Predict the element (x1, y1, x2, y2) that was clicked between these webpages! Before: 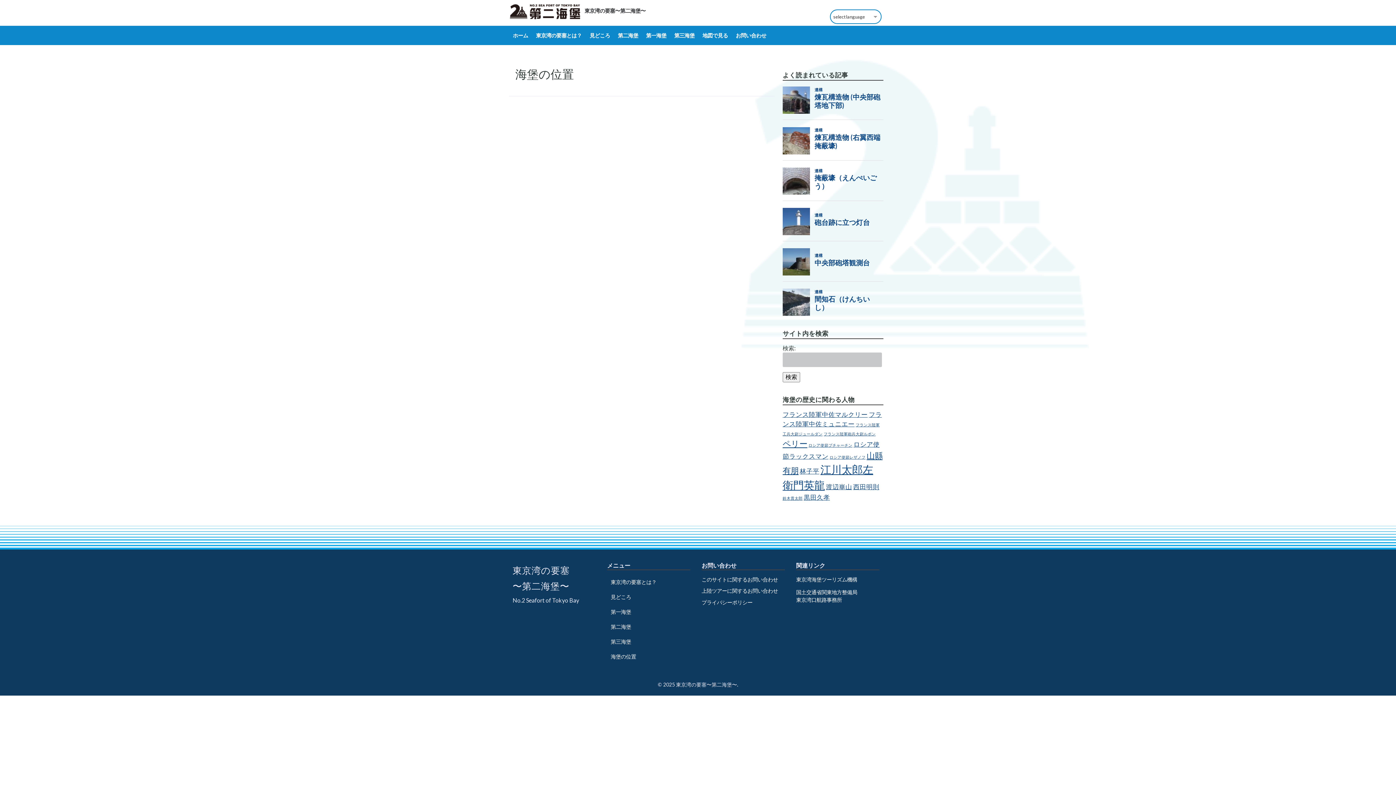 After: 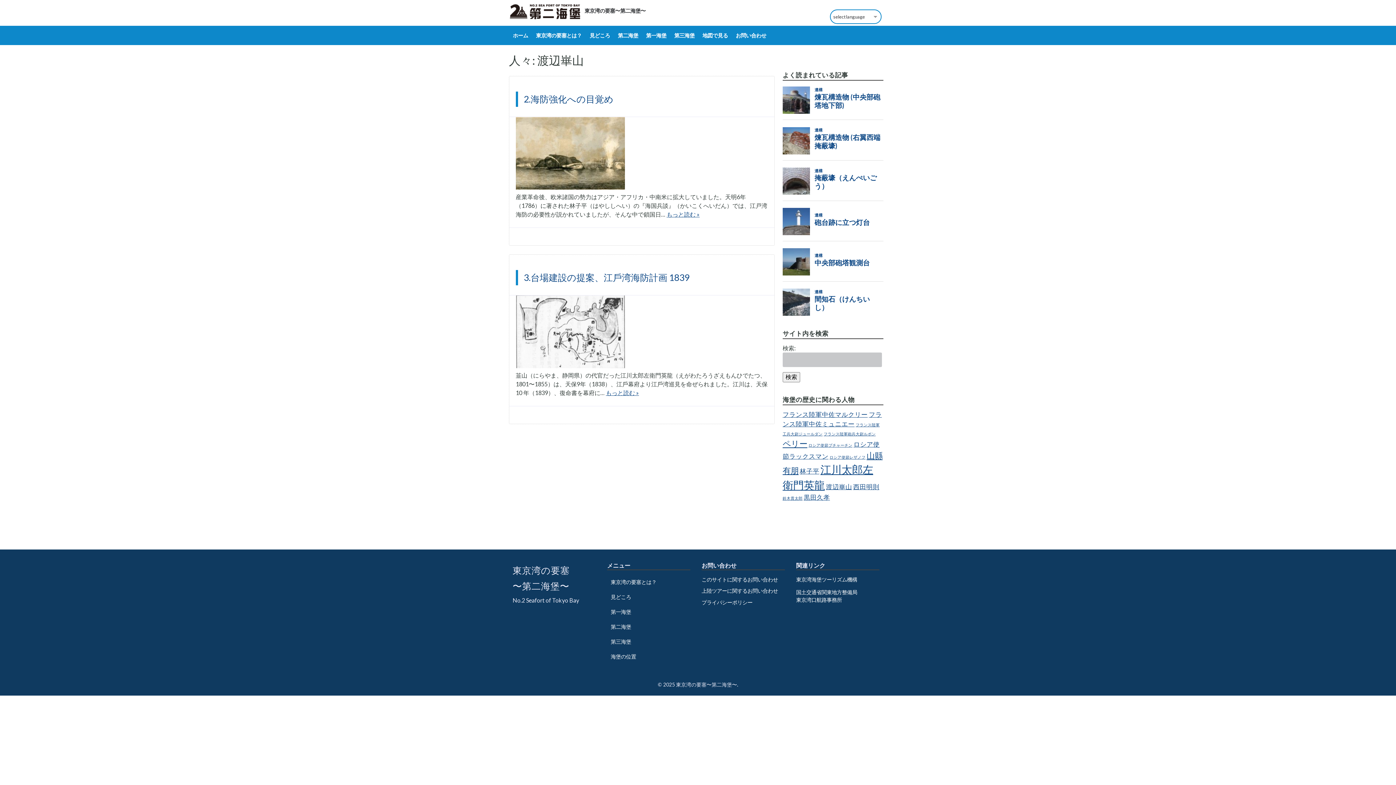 Action: label: 渡辺崋山 (2個の項目) bbox: (826, 483, 852, 490)